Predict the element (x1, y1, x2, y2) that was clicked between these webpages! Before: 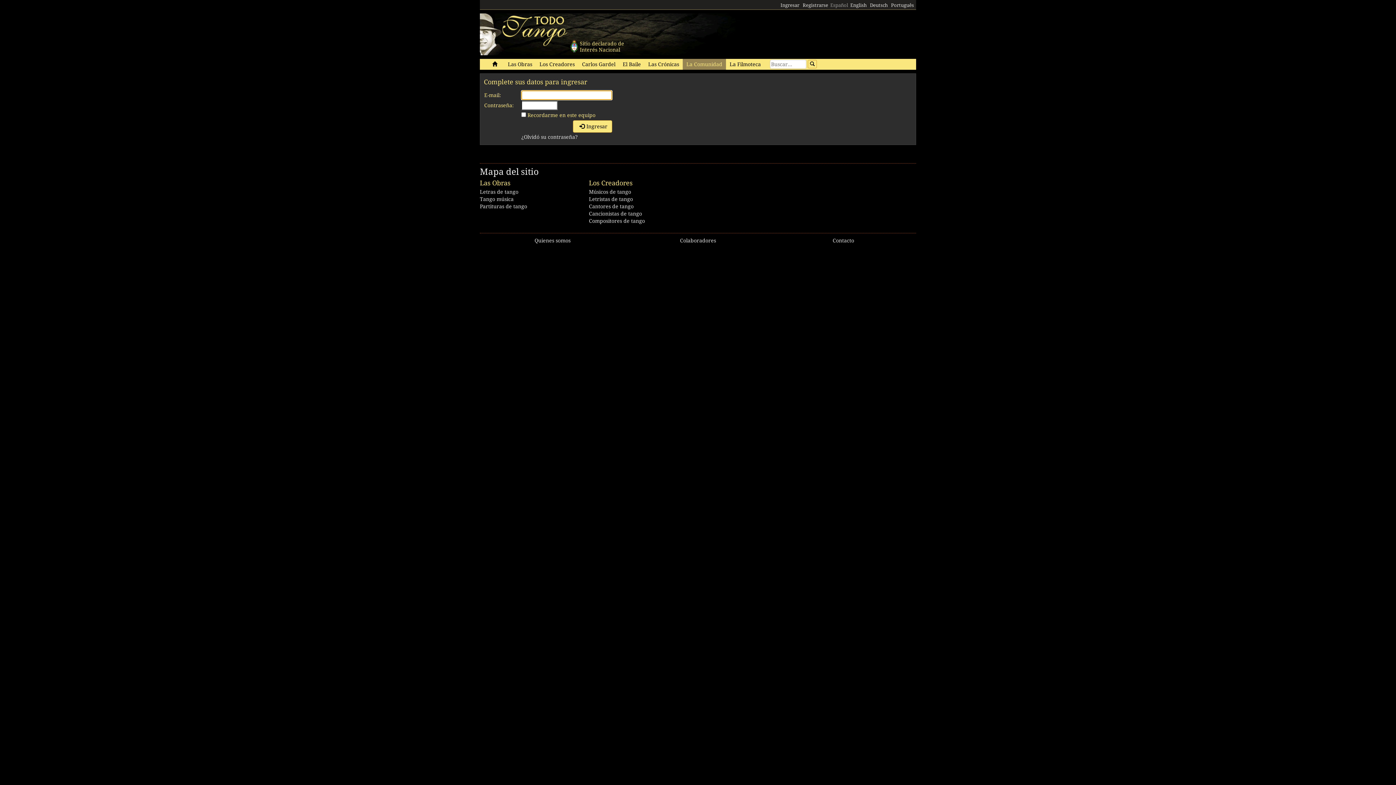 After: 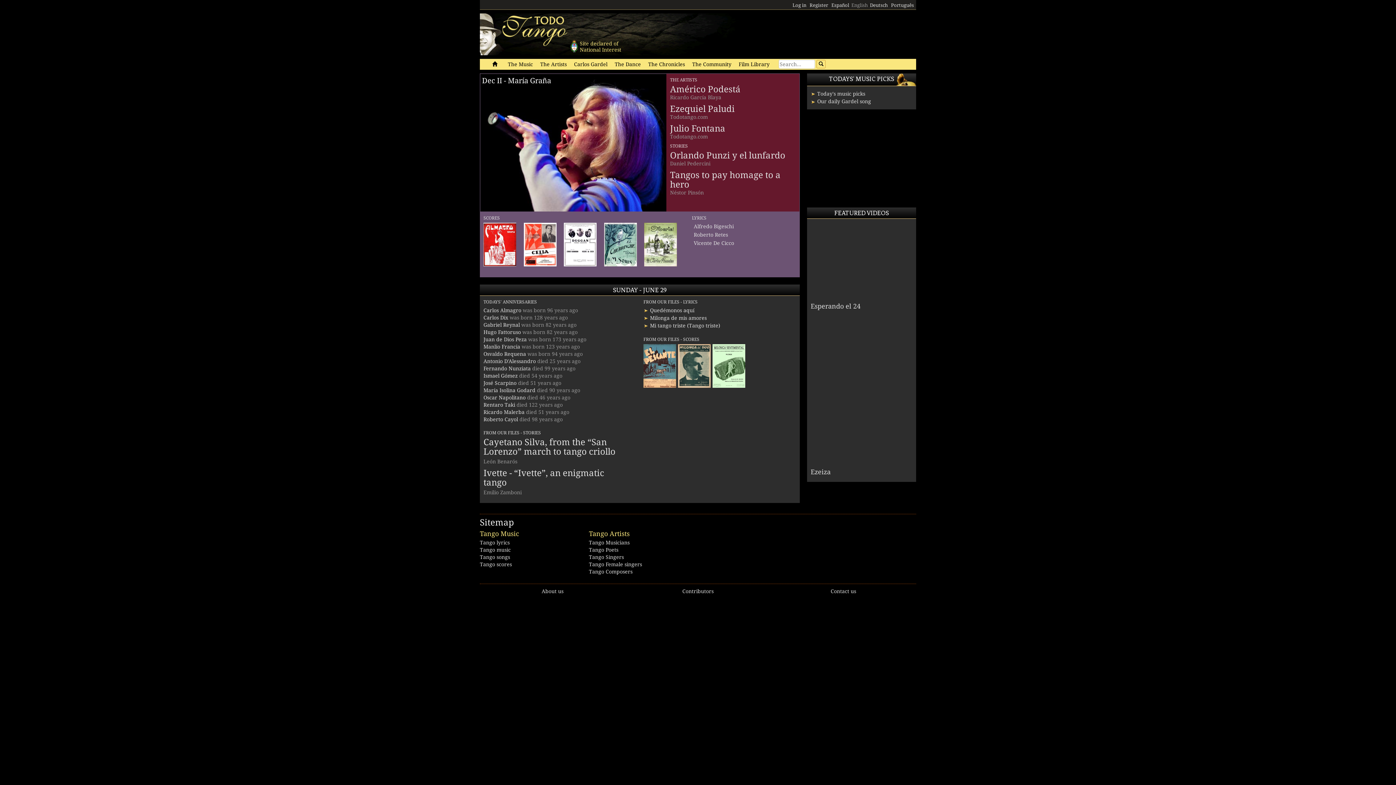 Action: label: English bbox: (849, 1, 868, 9)